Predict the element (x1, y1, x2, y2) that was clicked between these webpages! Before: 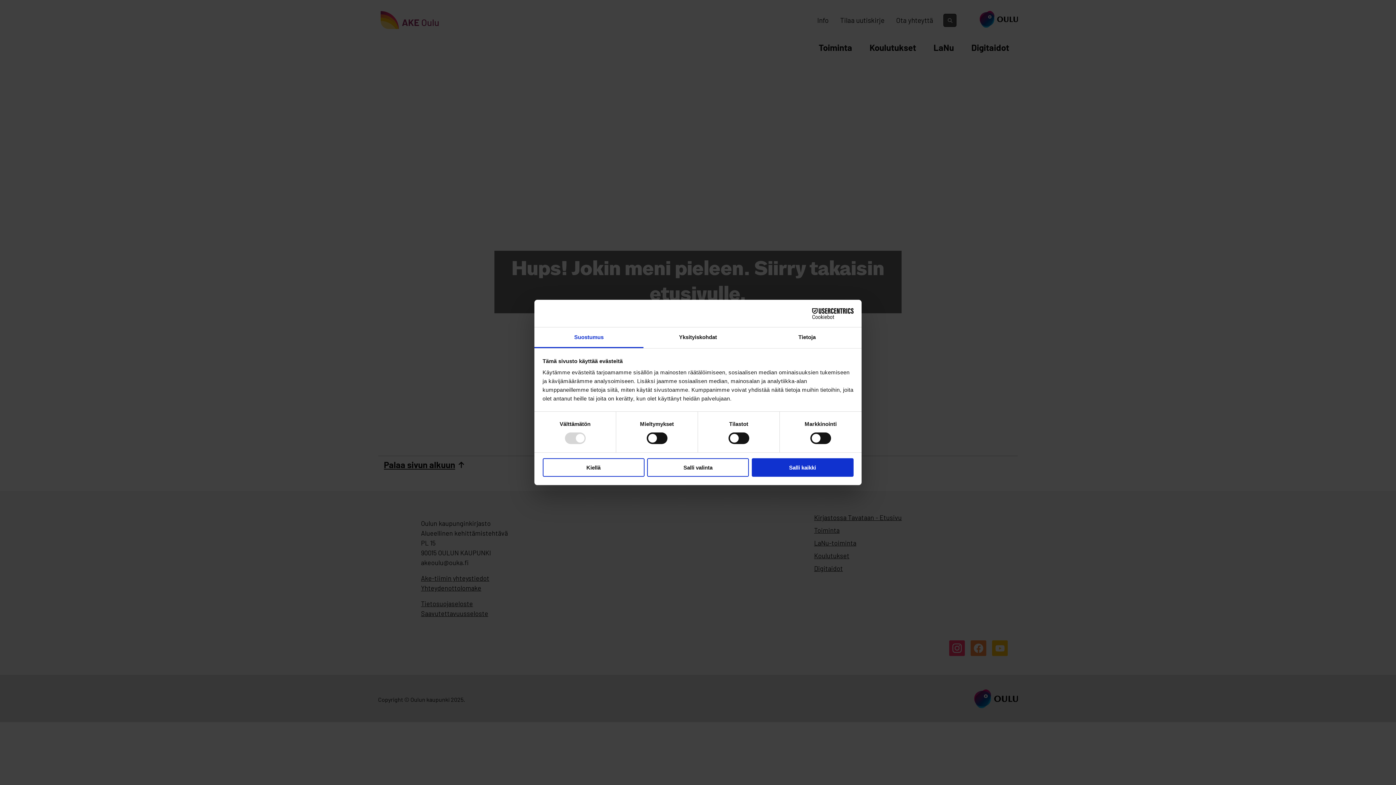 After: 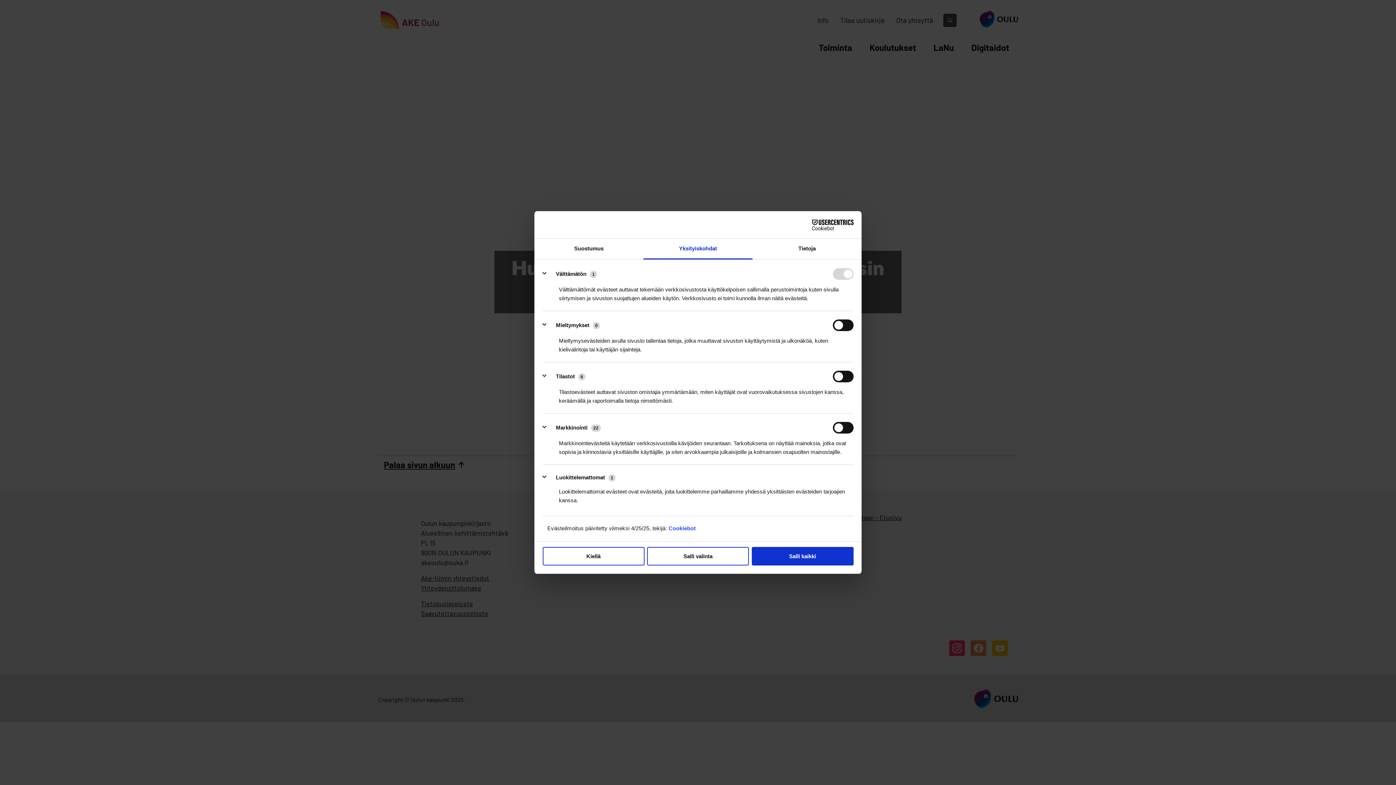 Action: bbox: (643, 327, 752, 348) label: Yksityiskohdat